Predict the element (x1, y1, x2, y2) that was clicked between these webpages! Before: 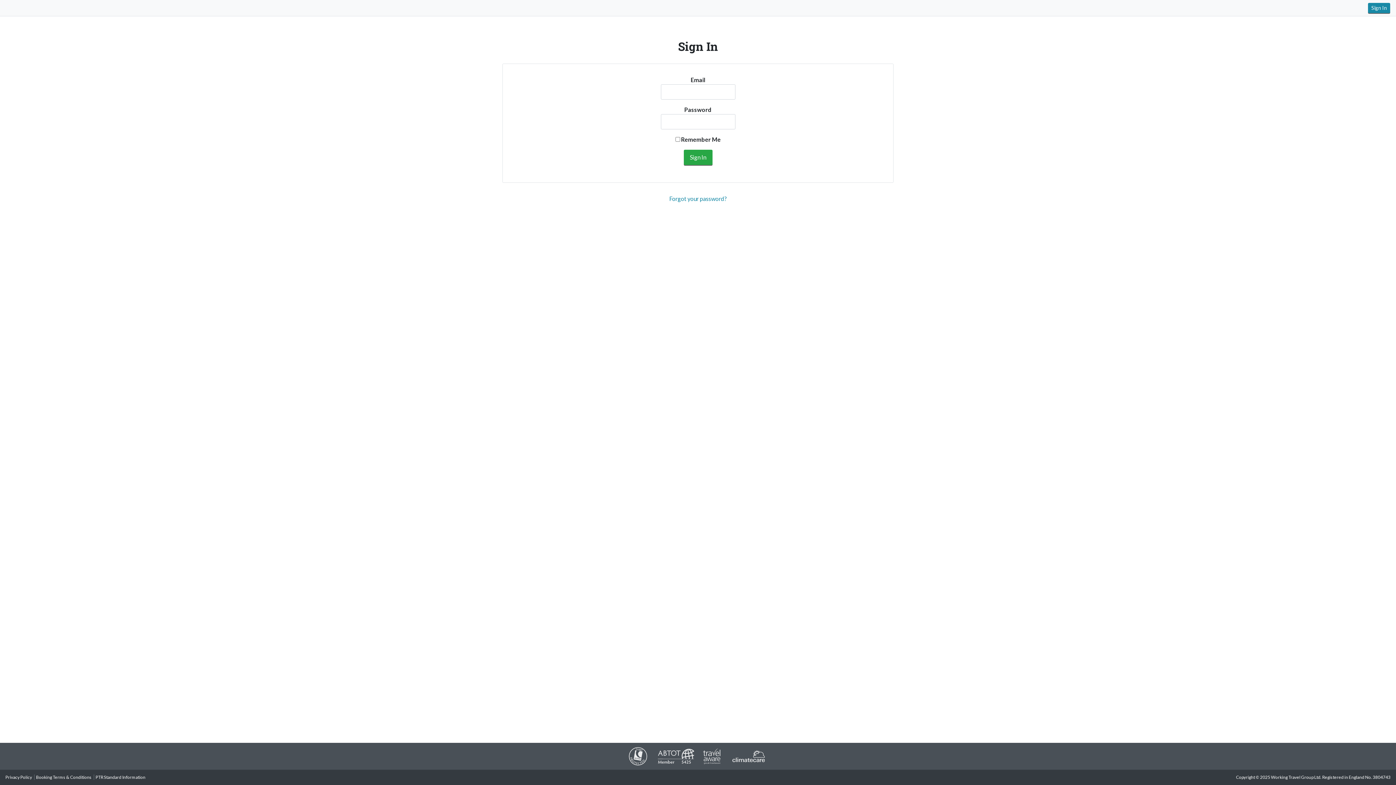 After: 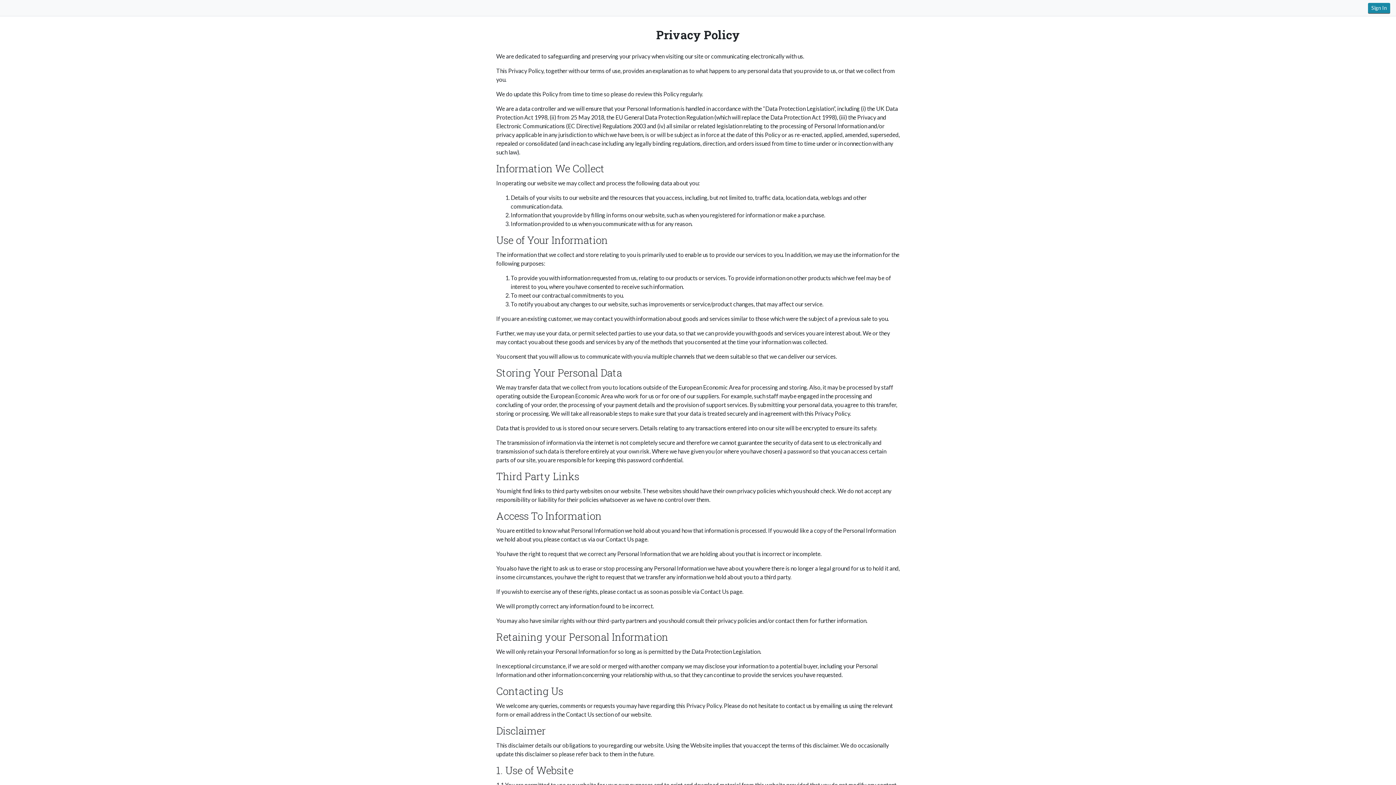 Action: label: Privacy Policy bbox: (5, 774, 32, 780)